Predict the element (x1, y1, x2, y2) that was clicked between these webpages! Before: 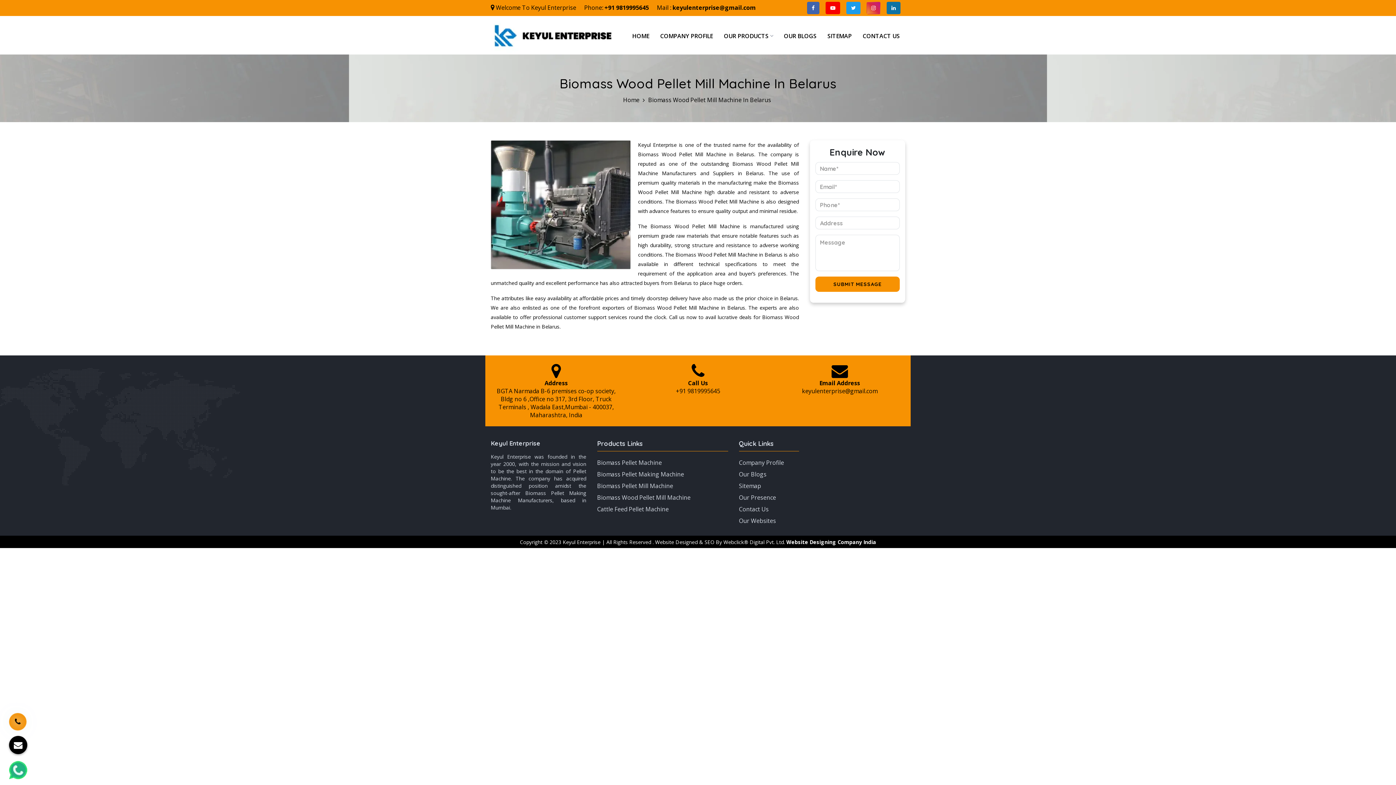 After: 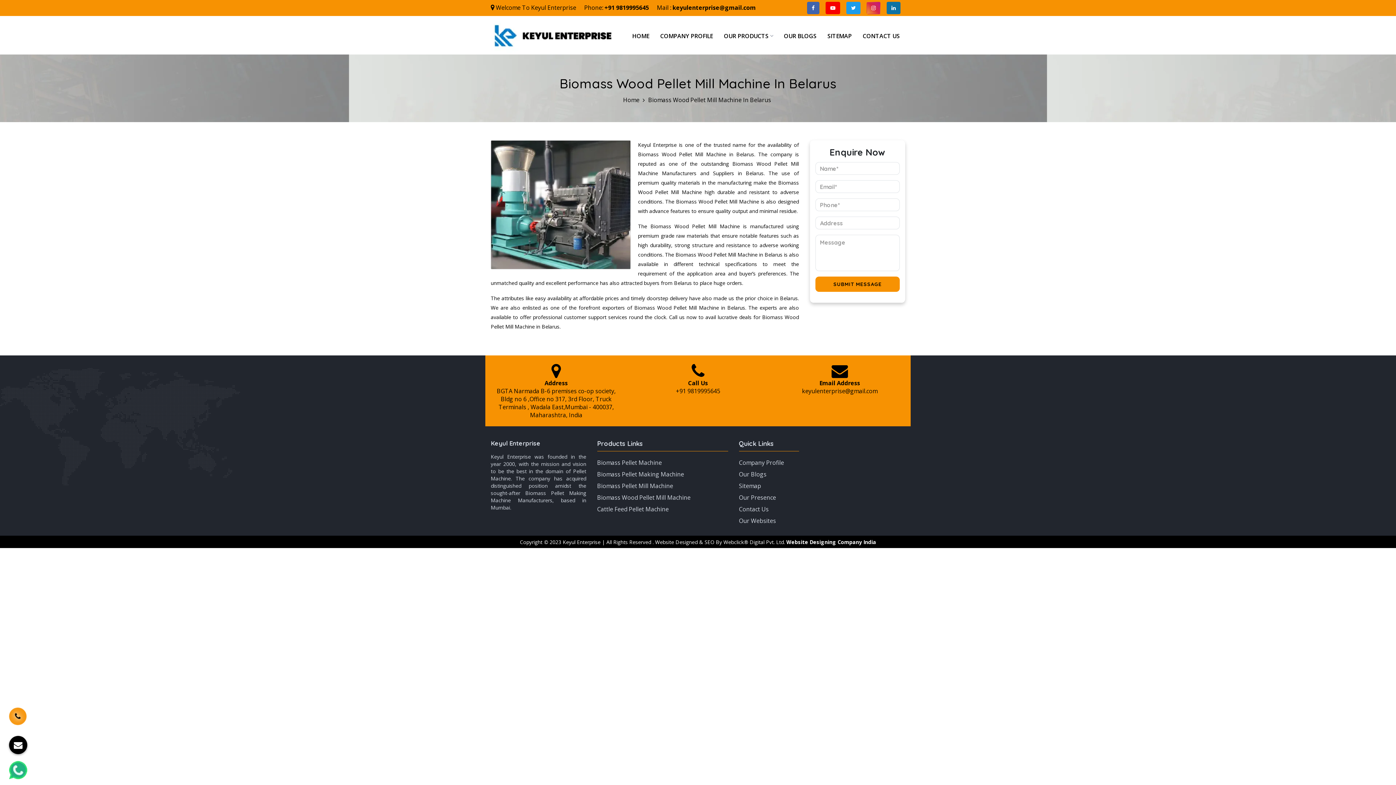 Action: bbox: (672, 3, 756, 11) label: keyulenterprise@gmail.com